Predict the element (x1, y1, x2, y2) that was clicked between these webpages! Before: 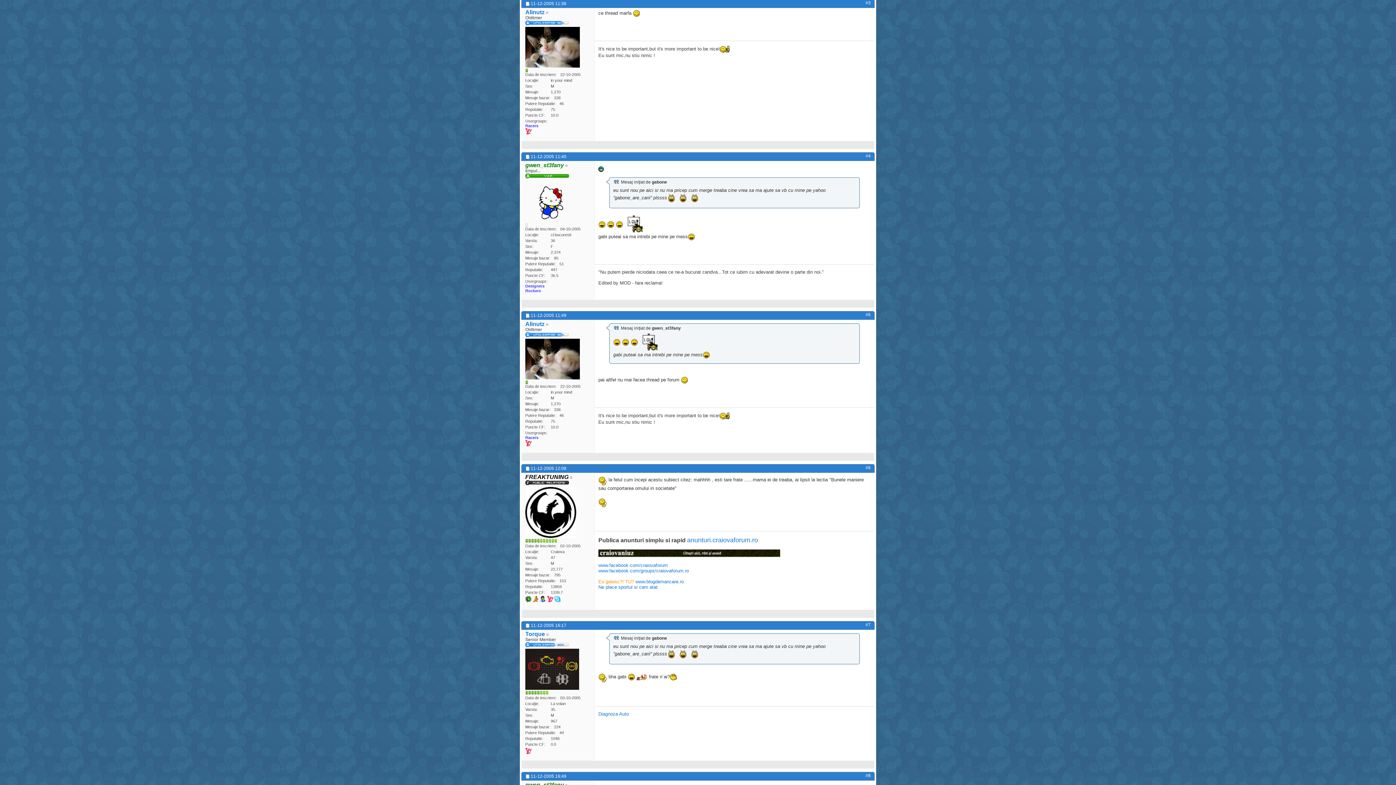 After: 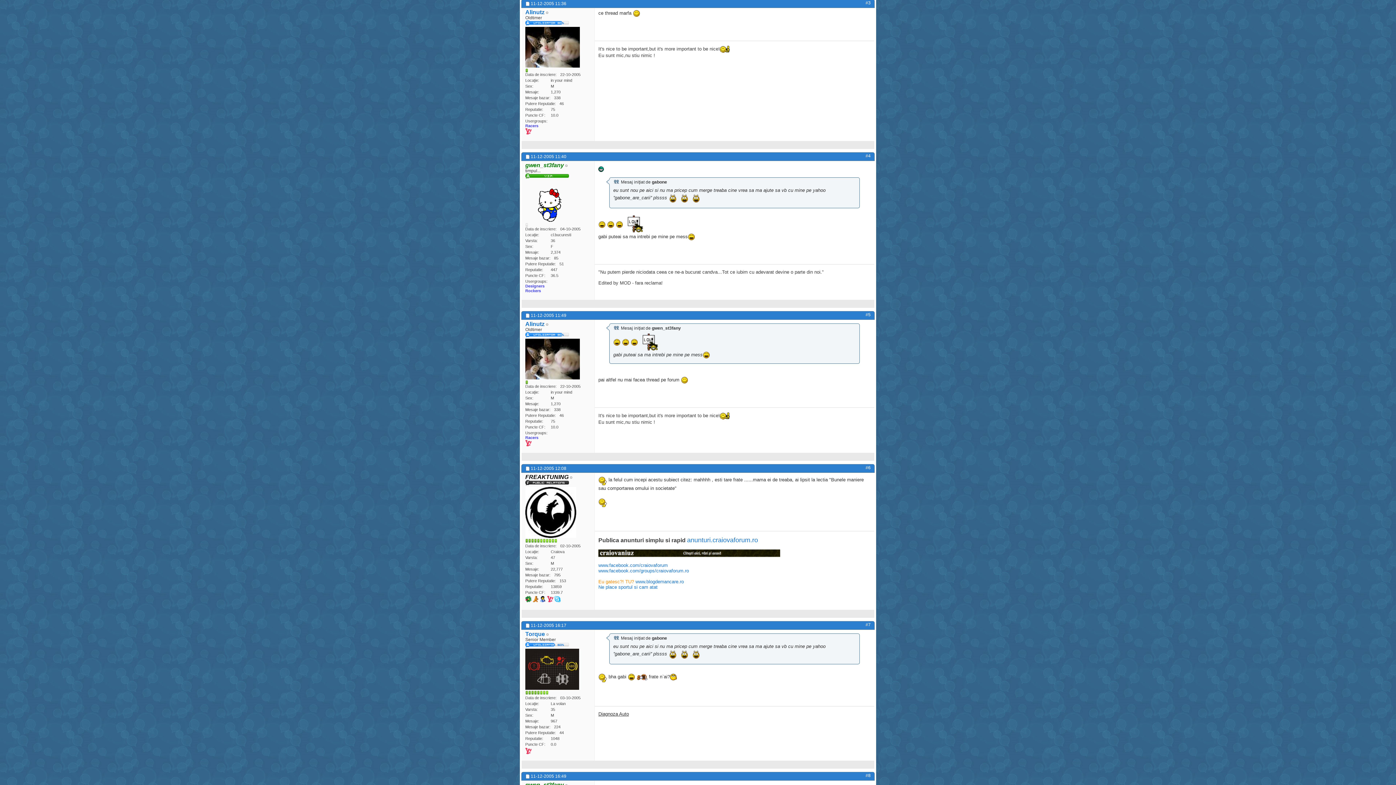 Action: bbox: (598, 711, 629, 716) label: Diagnoza Auto